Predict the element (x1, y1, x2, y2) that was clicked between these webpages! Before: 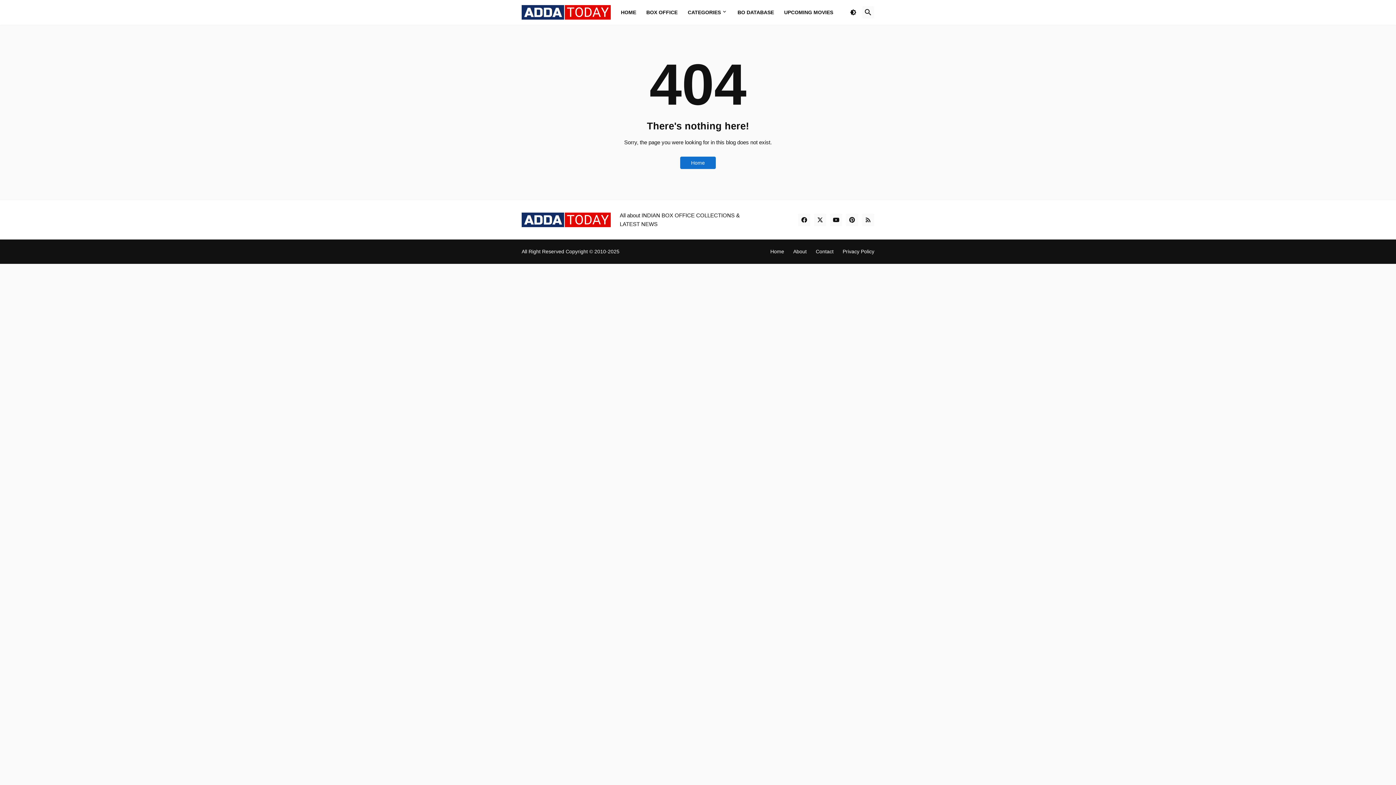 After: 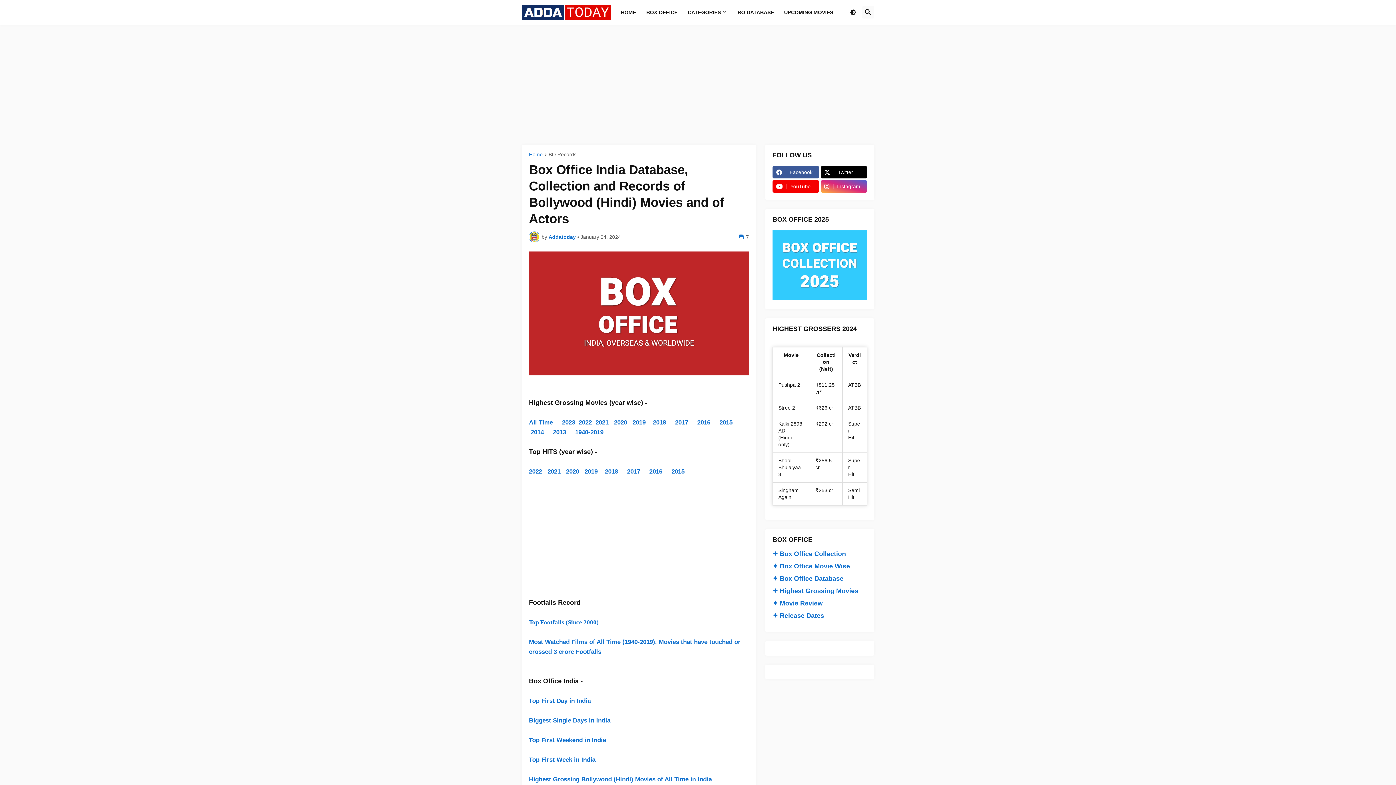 Action: label: BO DATABASE bbox: (732, 0, 779, 24)